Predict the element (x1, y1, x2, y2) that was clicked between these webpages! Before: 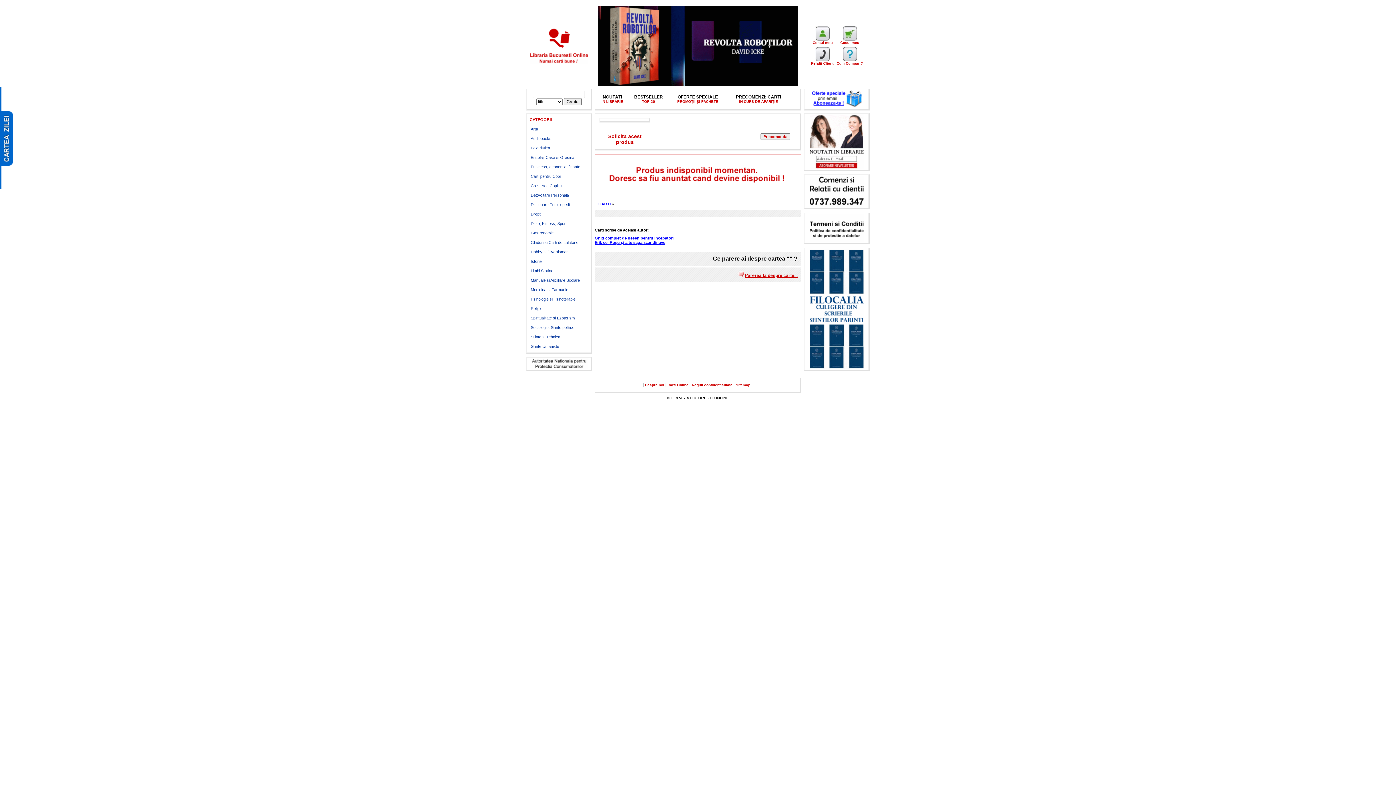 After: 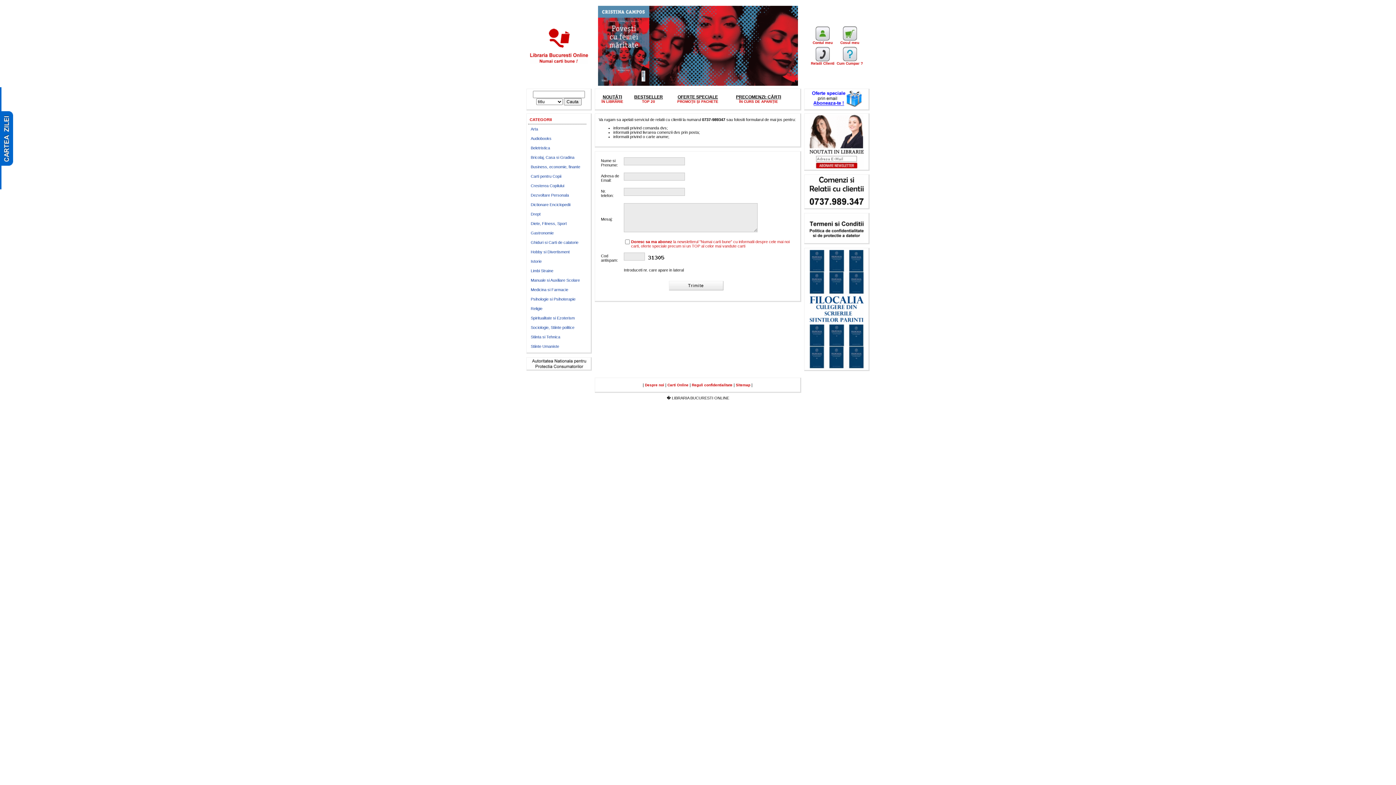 Action: label: 
Relatii Clienti bbox: (811, 58, 834, 65)